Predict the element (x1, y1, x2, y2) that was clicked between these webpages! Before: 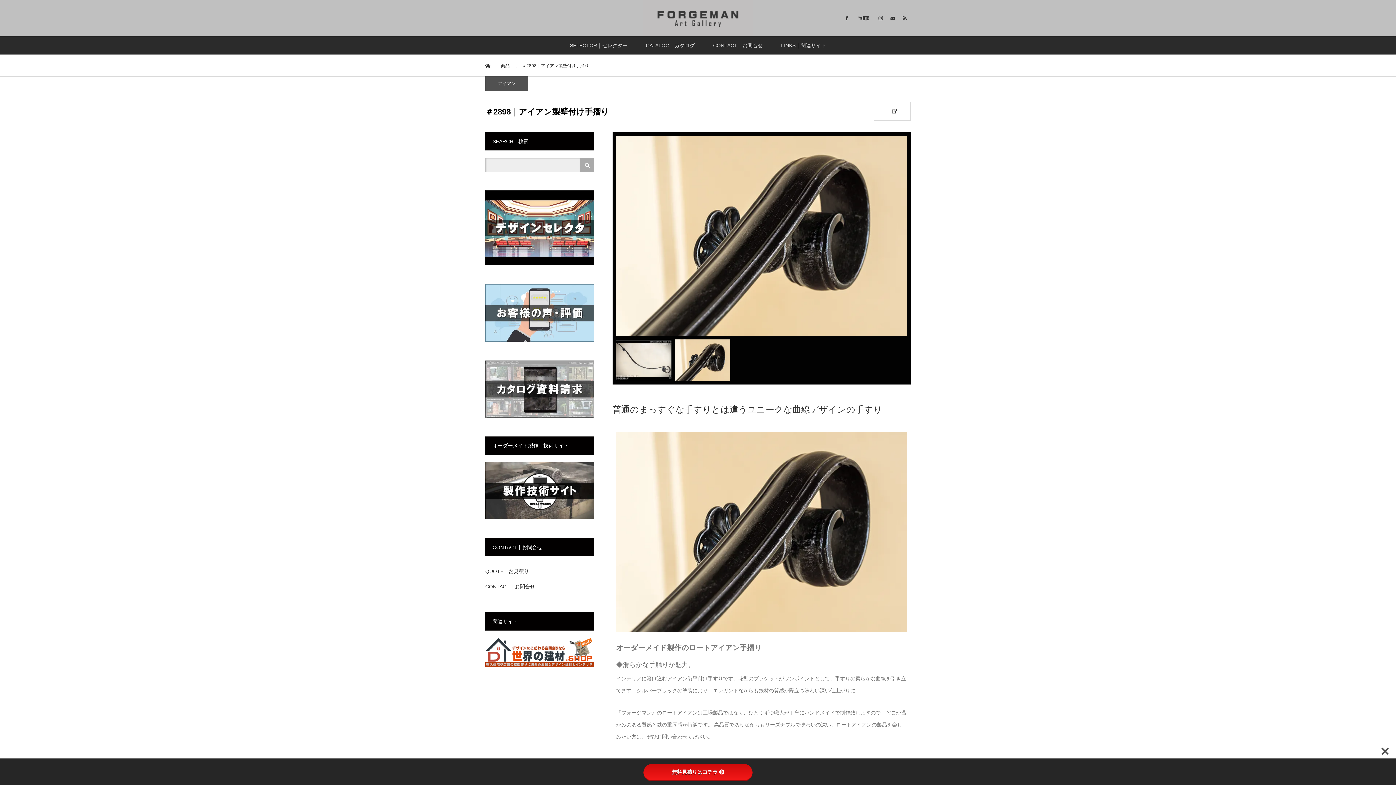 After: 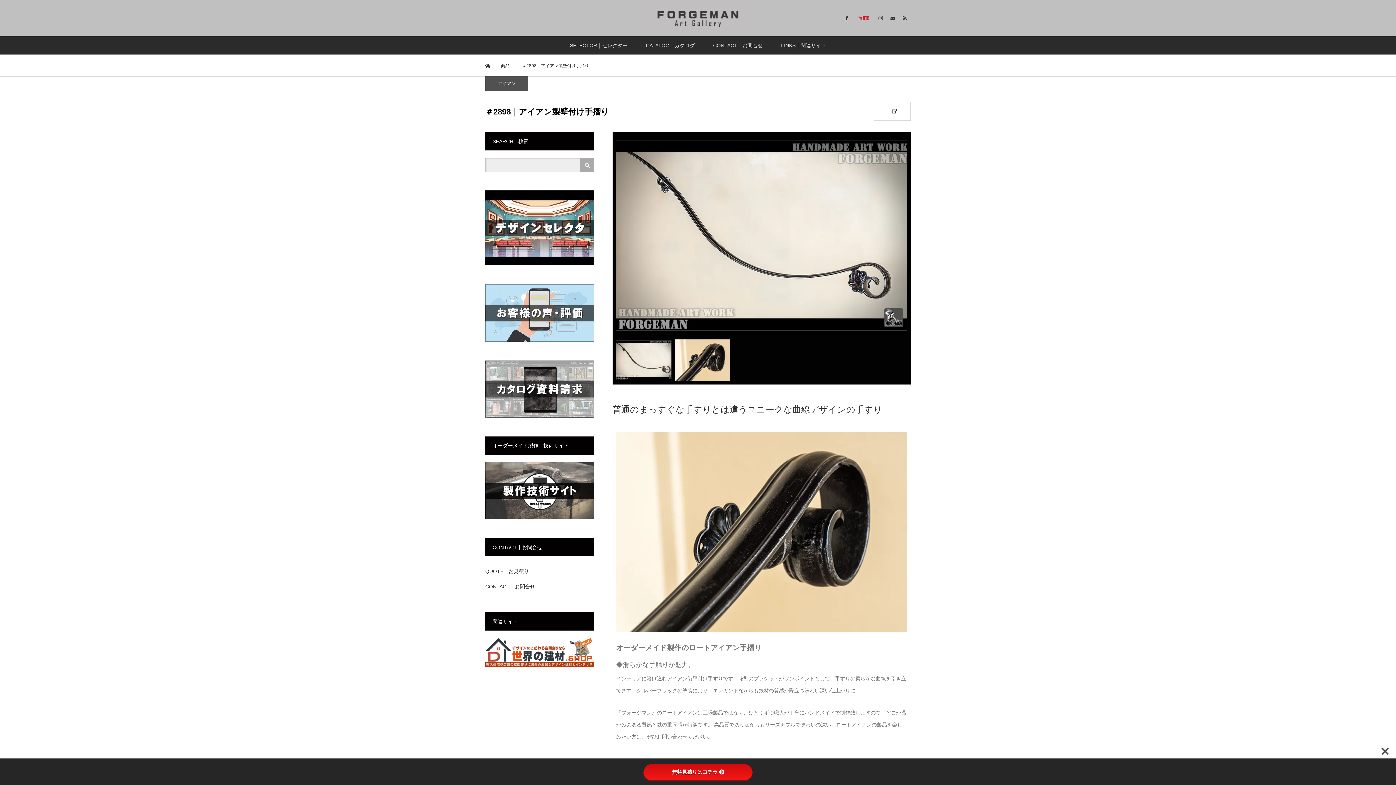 Action: bbox: (853, 12, 874, 24)